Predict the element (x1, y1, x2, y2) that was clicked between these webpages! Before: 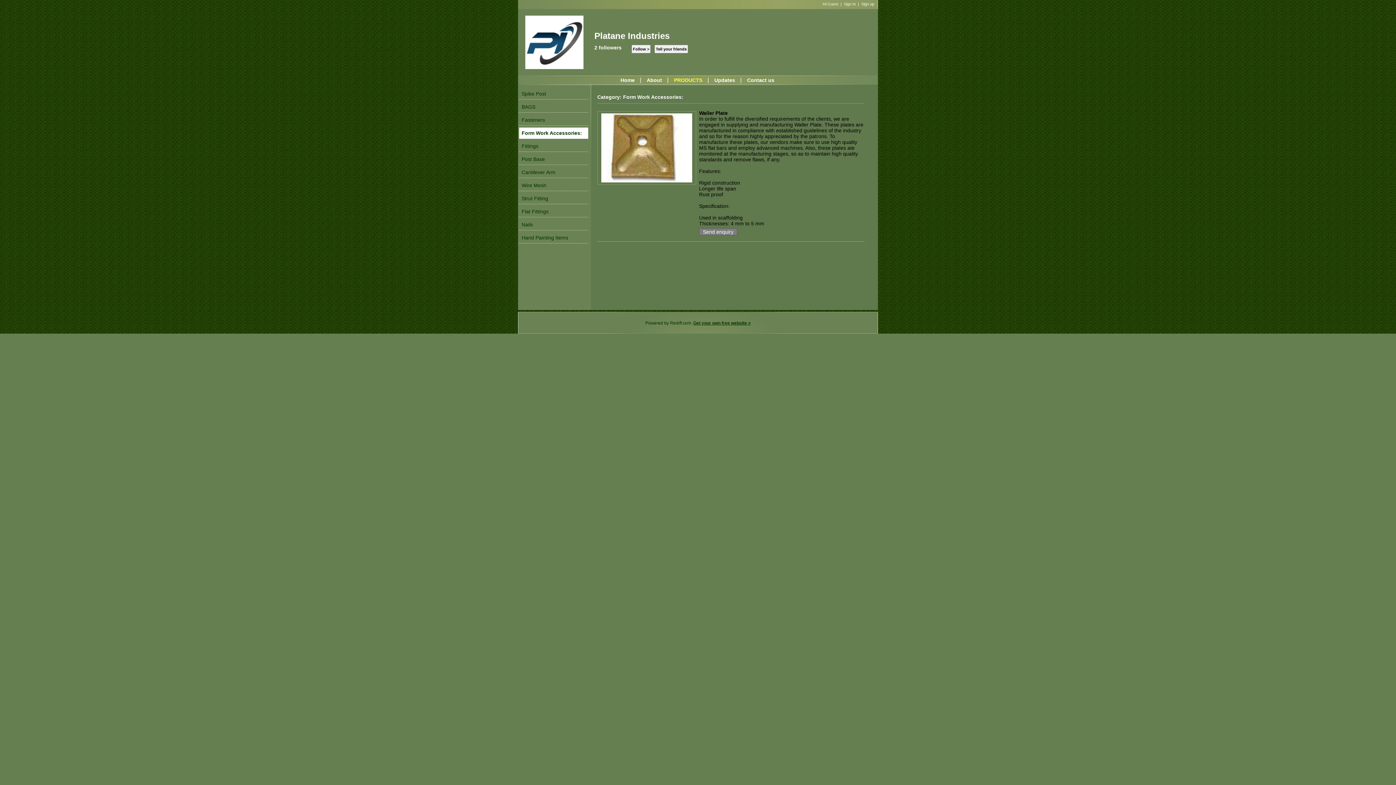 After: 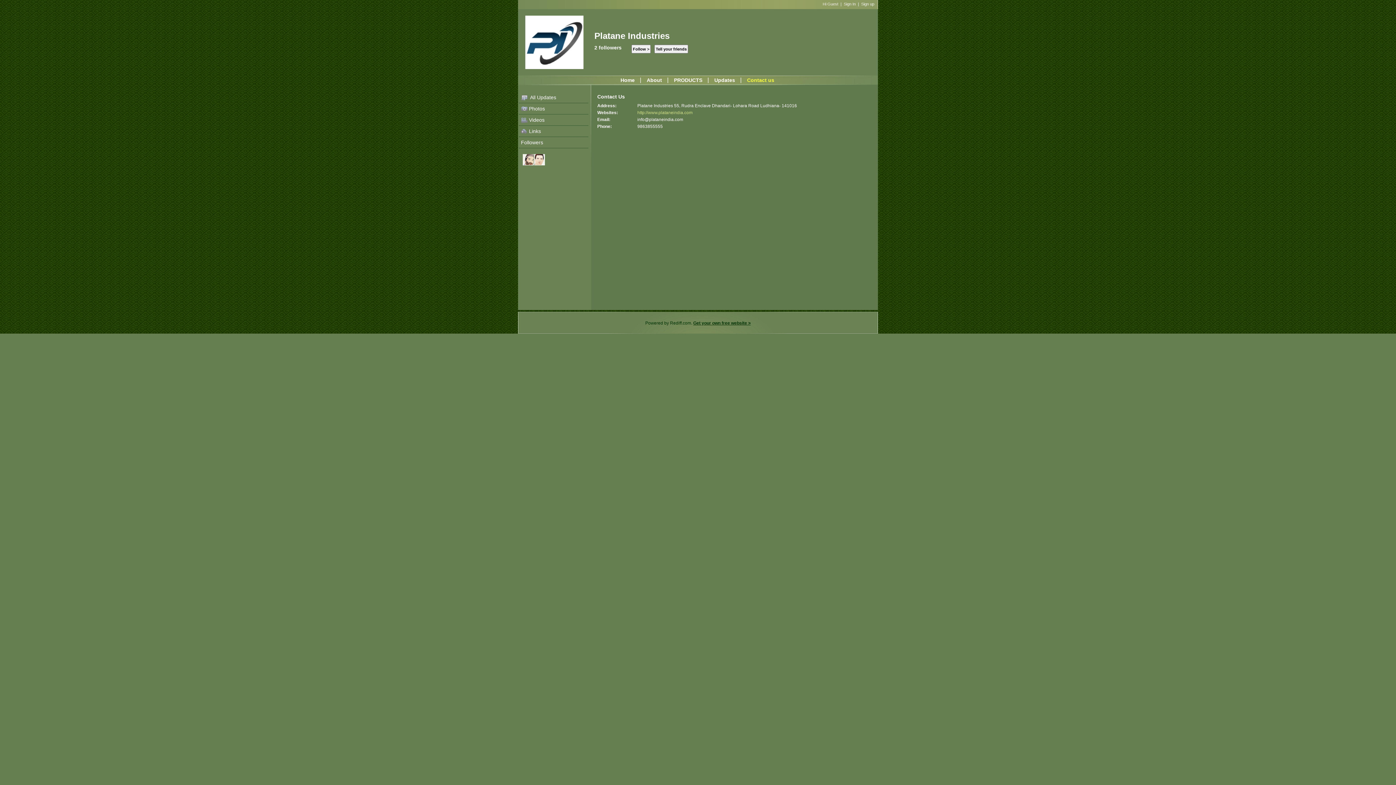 Action: label: Contact us bbox: (745, 75, 776, 84)